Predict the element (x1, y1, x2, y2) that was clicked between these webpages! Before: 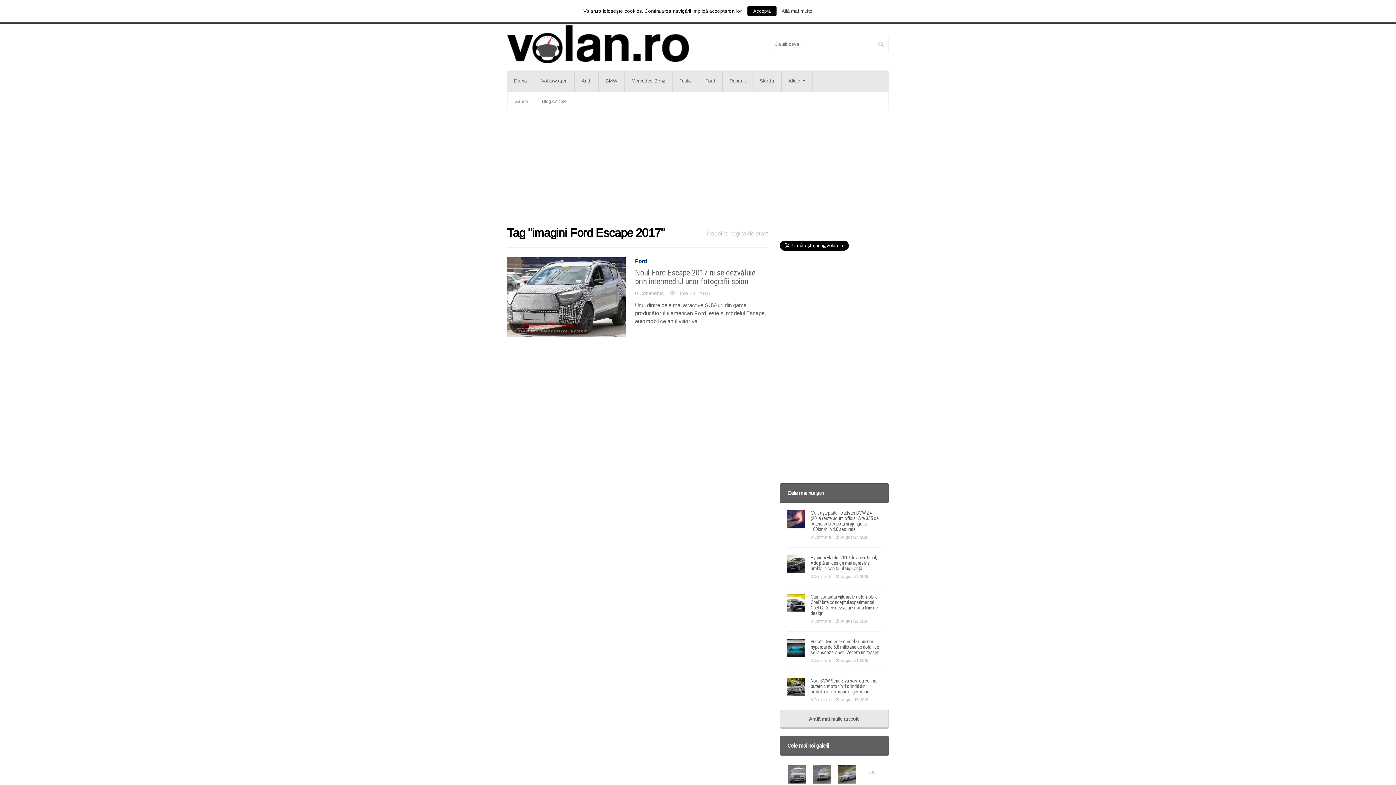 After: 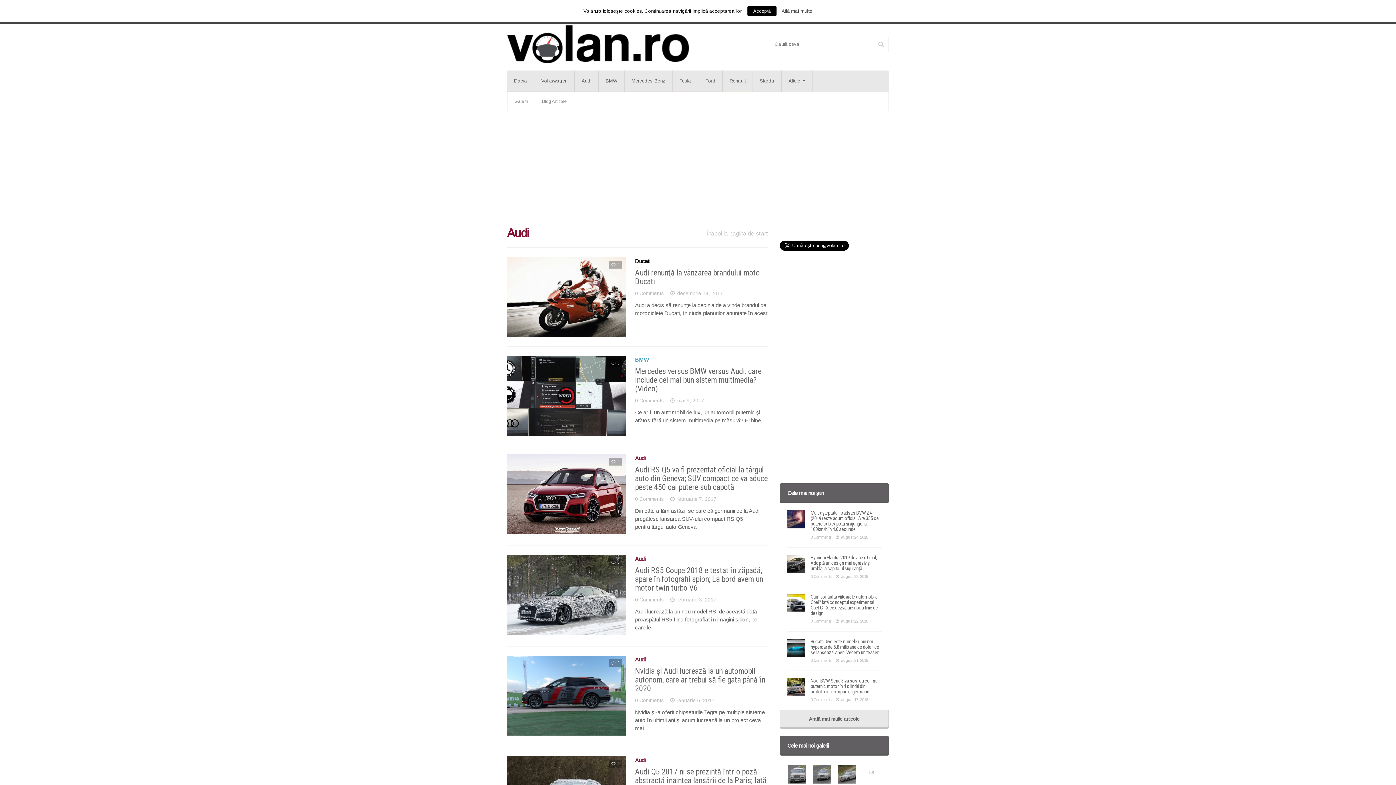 Action: label: Audi bbox: (574, 70, 598, 92)